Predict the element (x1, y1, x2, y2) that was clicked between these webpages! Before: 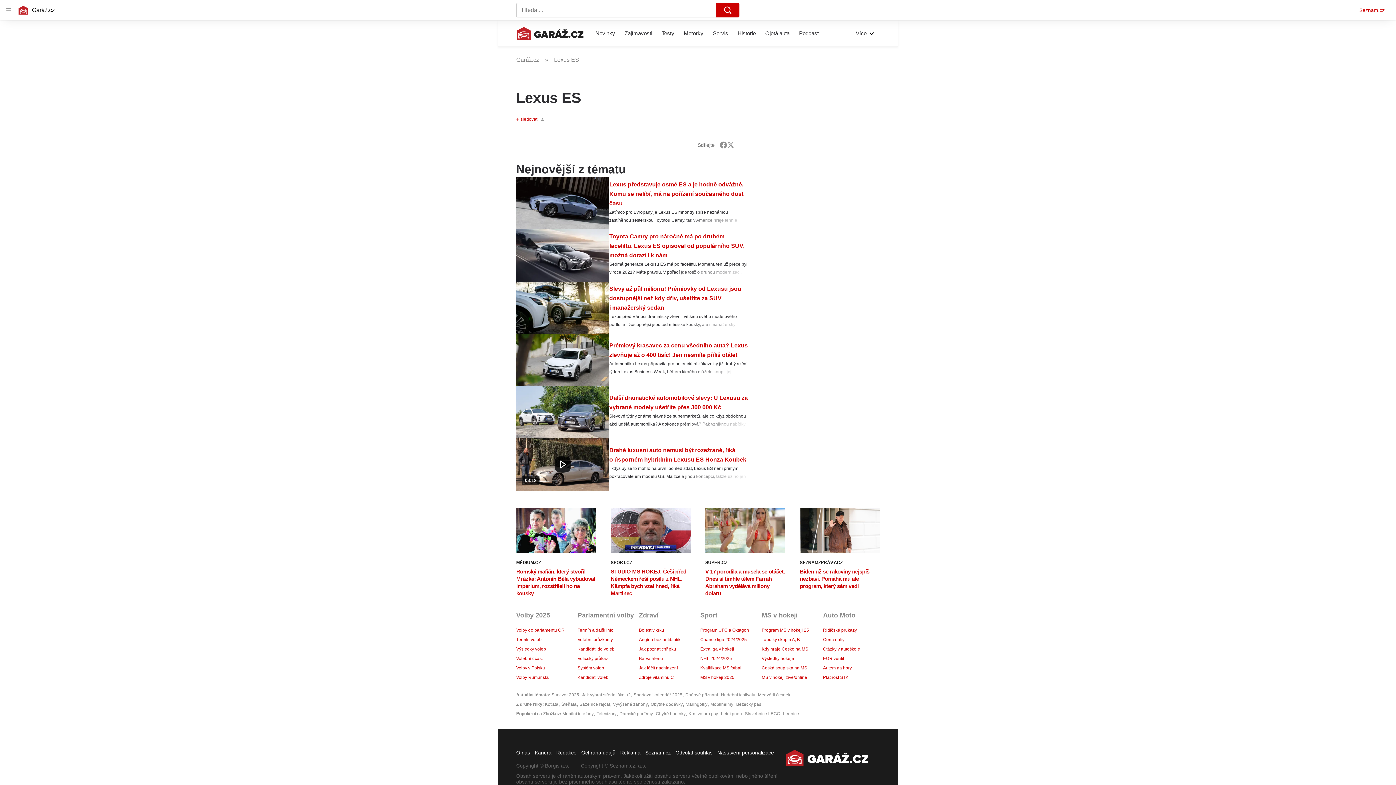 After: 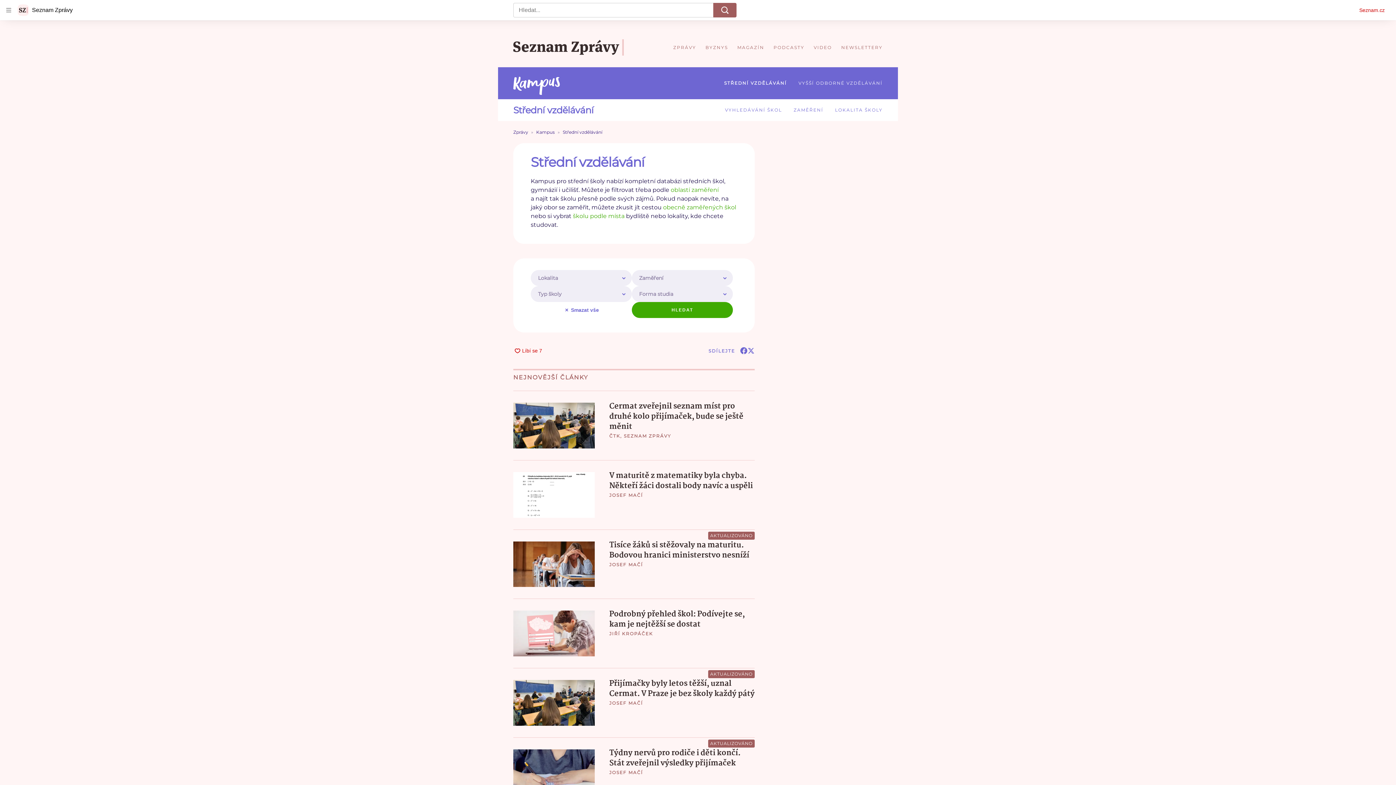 Action: bbox: (582, 692, 630, 697) label: Jak vybrat střední školu?